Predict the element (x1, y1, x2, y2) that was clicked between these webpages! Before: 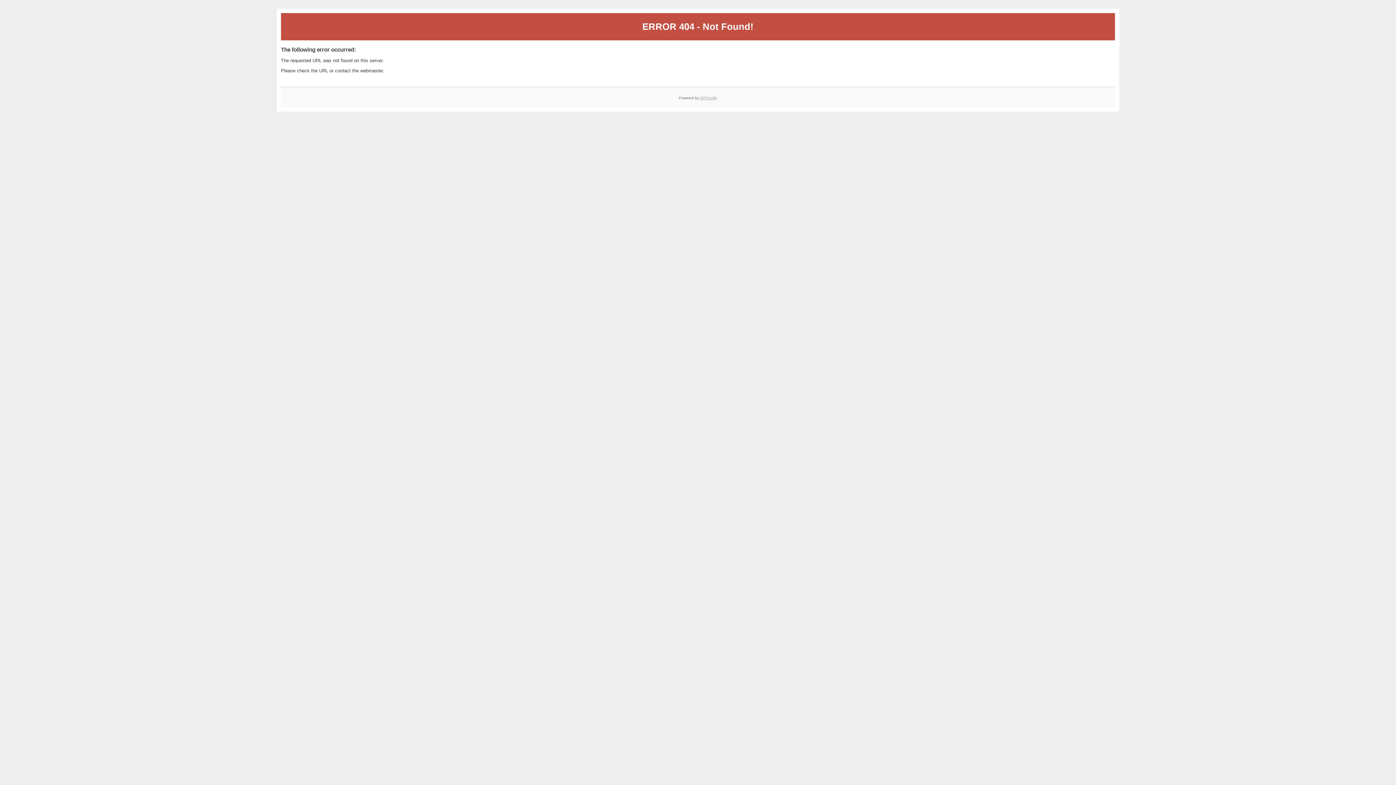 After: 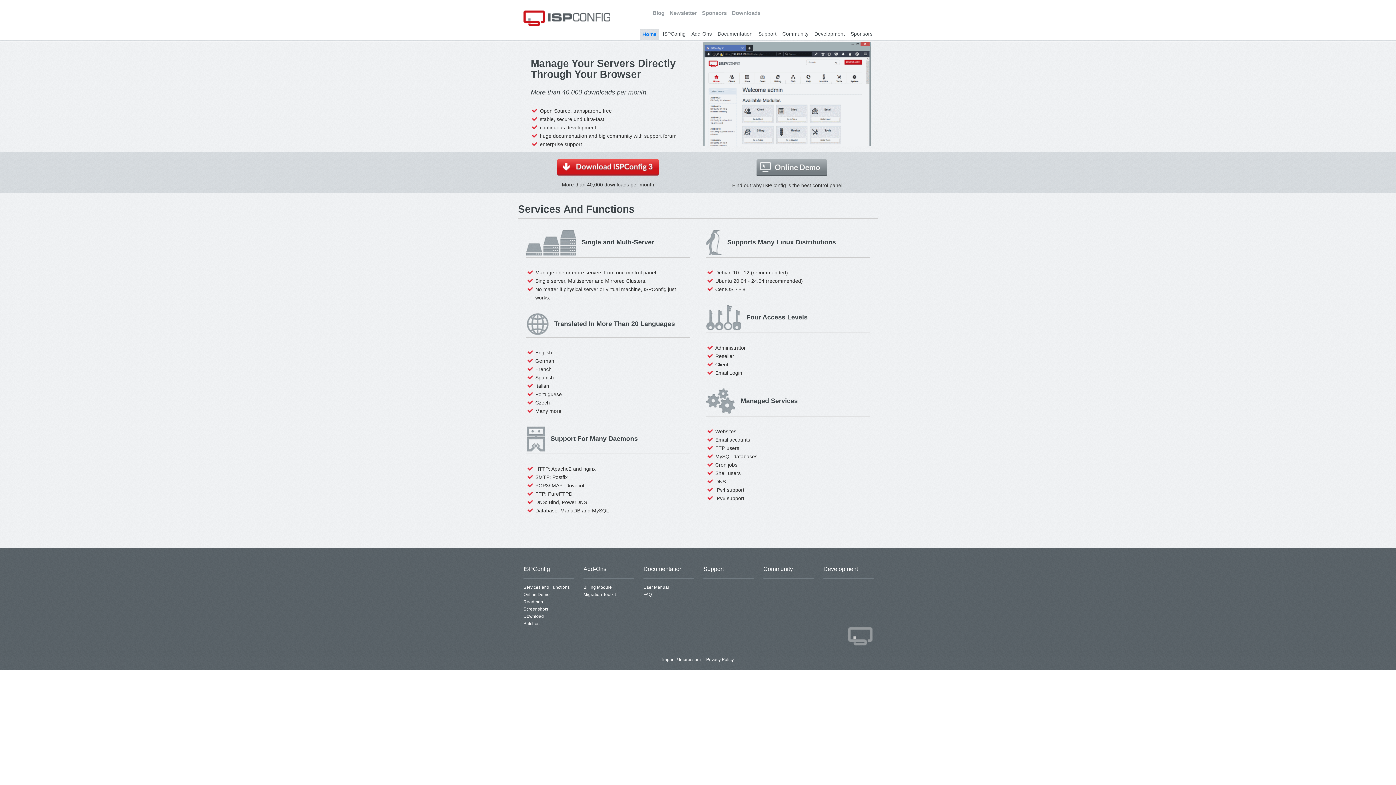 Action: label: ISPConfig bbox: (700, 95, 717, 99)